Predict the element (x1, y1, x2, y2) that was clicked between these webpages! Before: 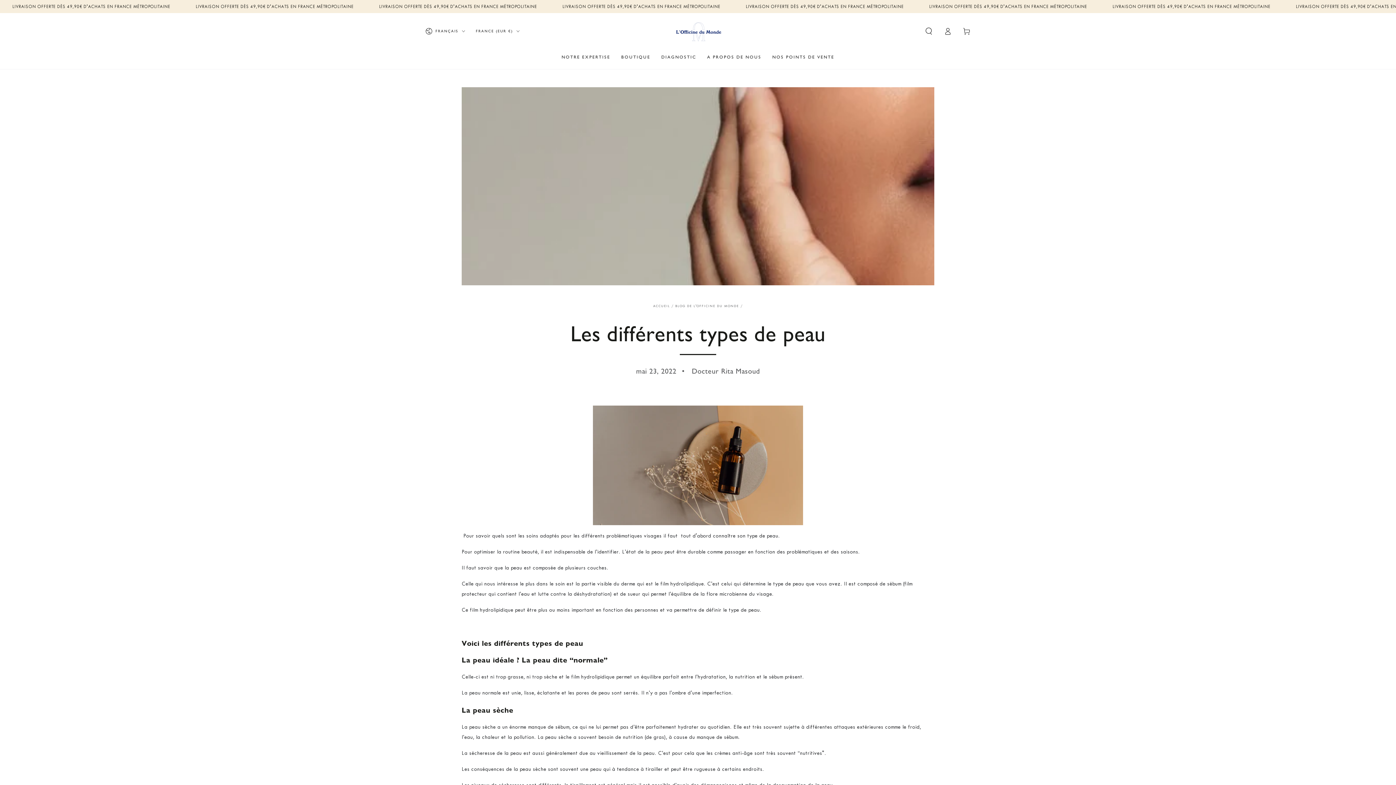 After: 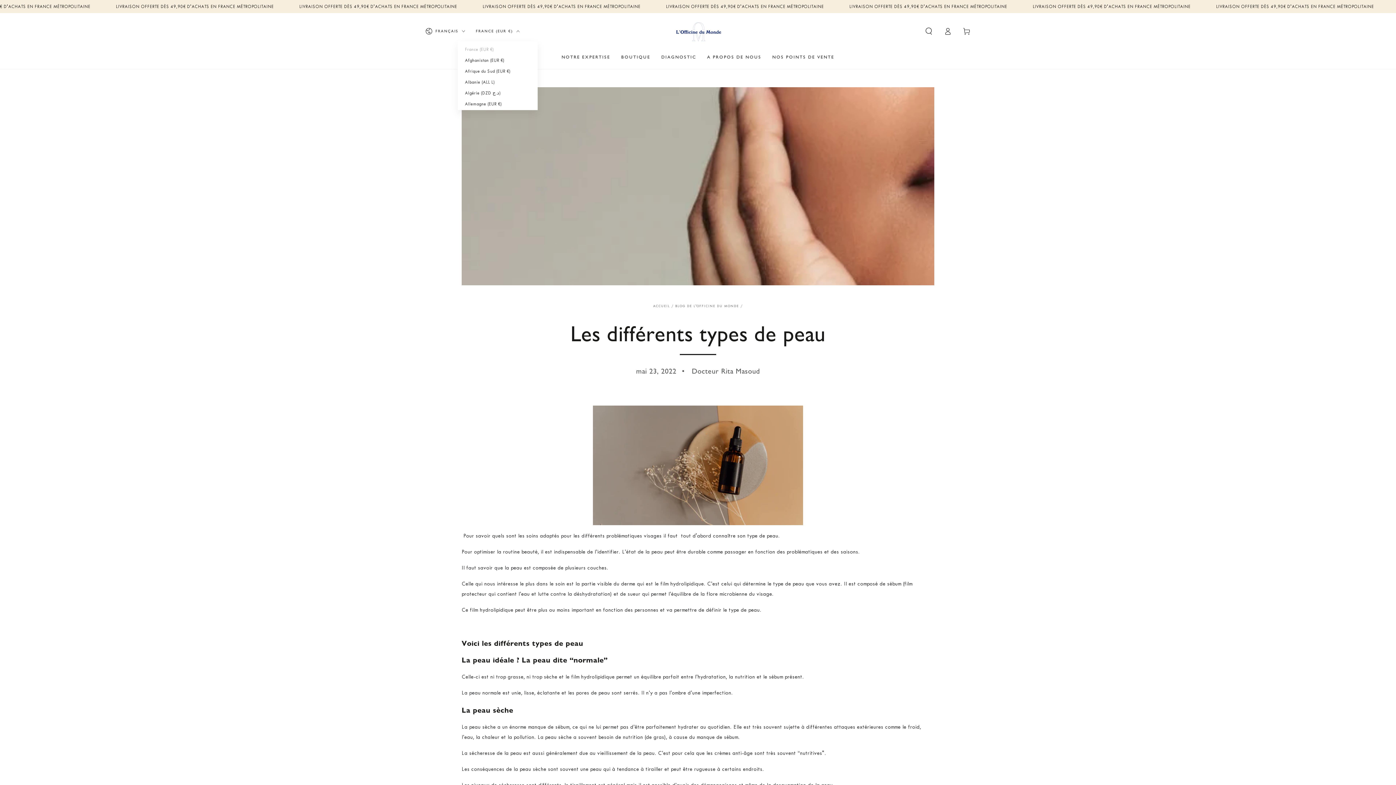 Action: bbox: (476, 23, 519, 39) label: FRANCE (EUR €)